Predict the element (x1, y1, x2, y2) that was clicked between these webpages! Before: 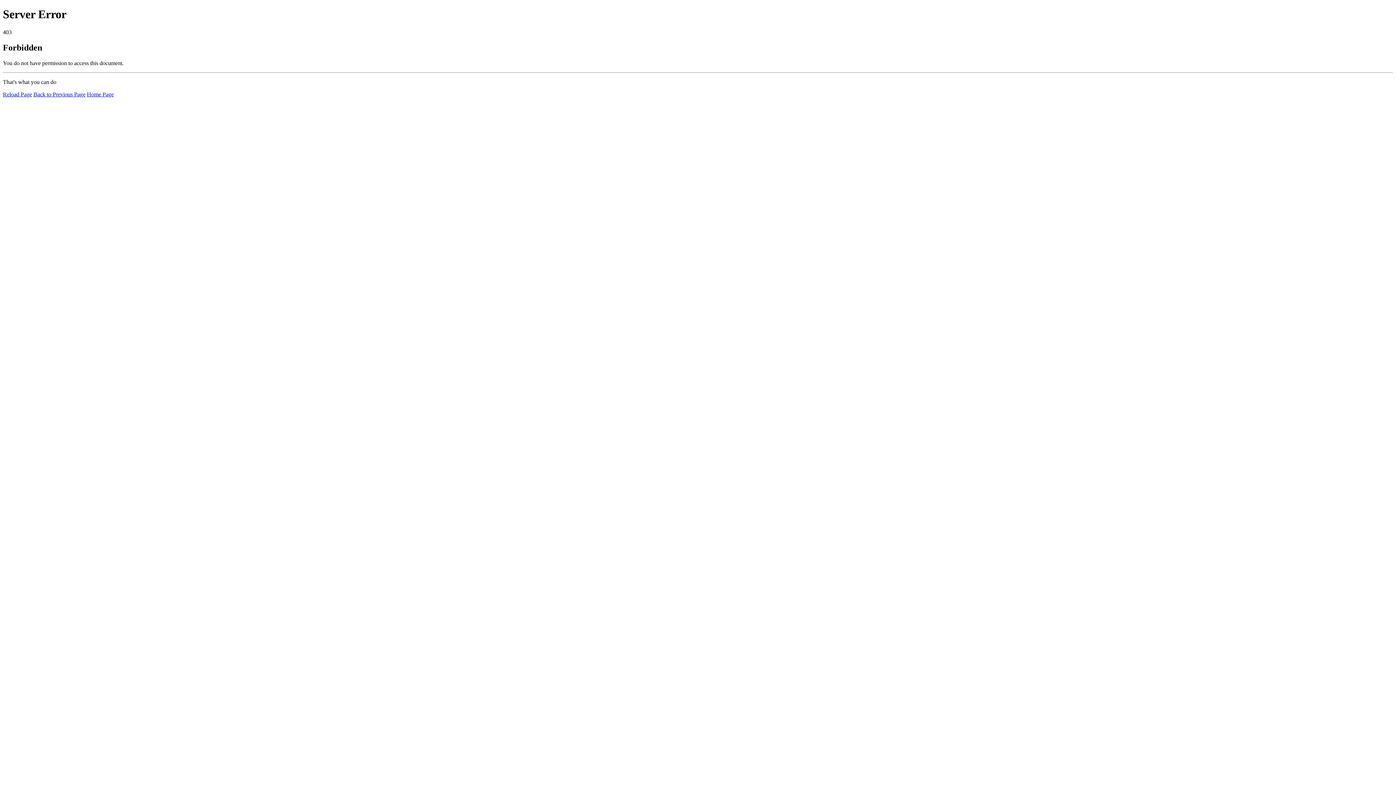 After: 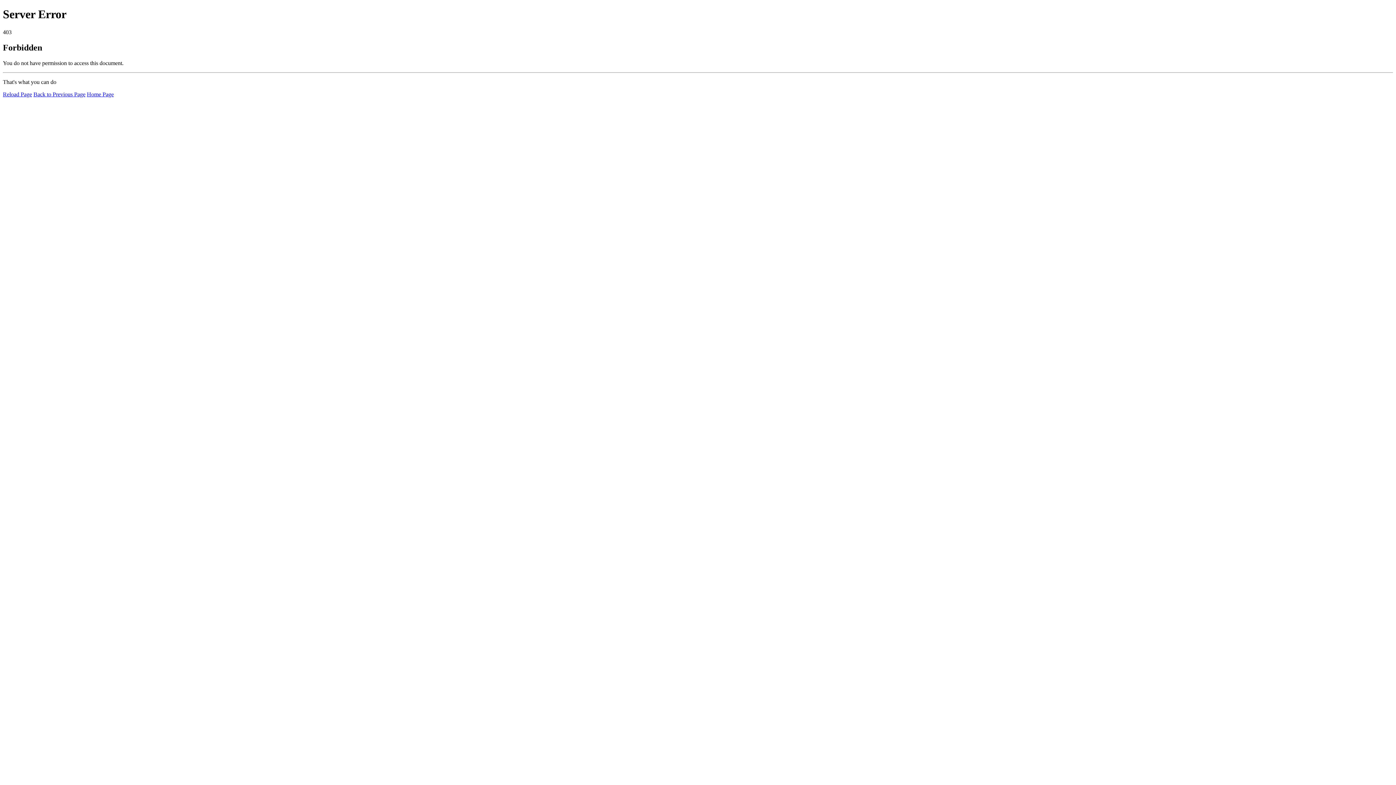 Action: bbox: (2, 91, 32, 97) label: Reload Page